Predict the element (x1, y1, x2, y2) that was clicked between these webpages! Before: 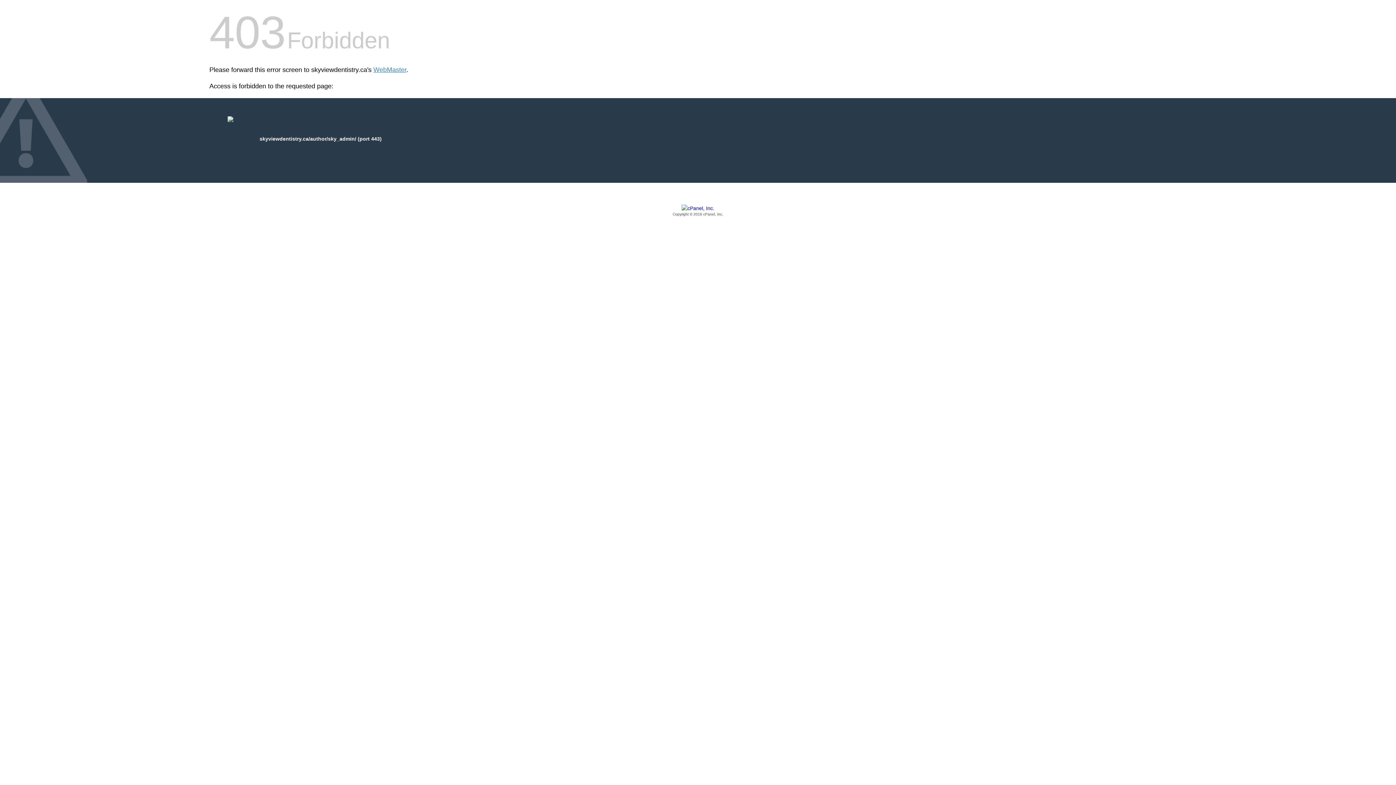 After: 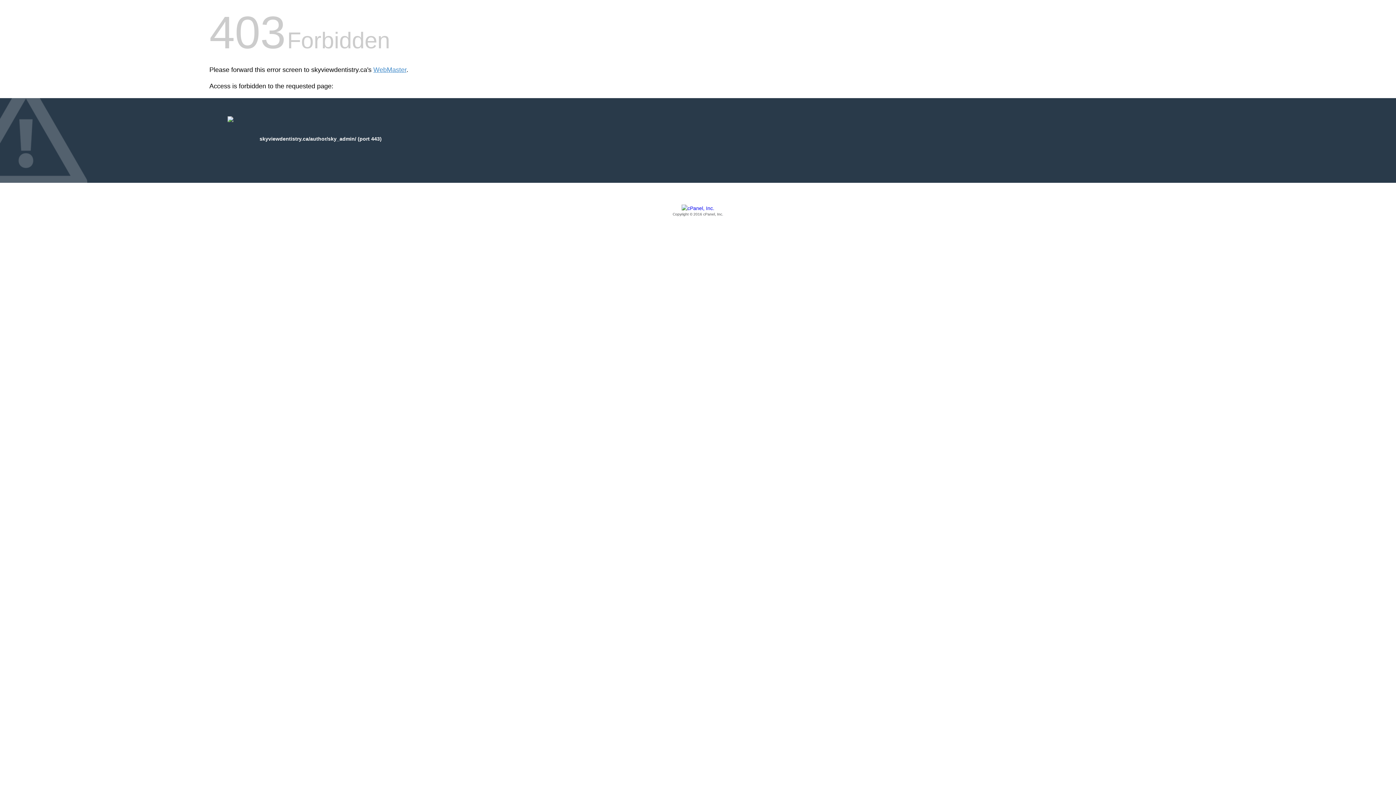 Action: bbox: (209, 205, 1186, 217) label: Copyright © 2016 cPanel, Inc.